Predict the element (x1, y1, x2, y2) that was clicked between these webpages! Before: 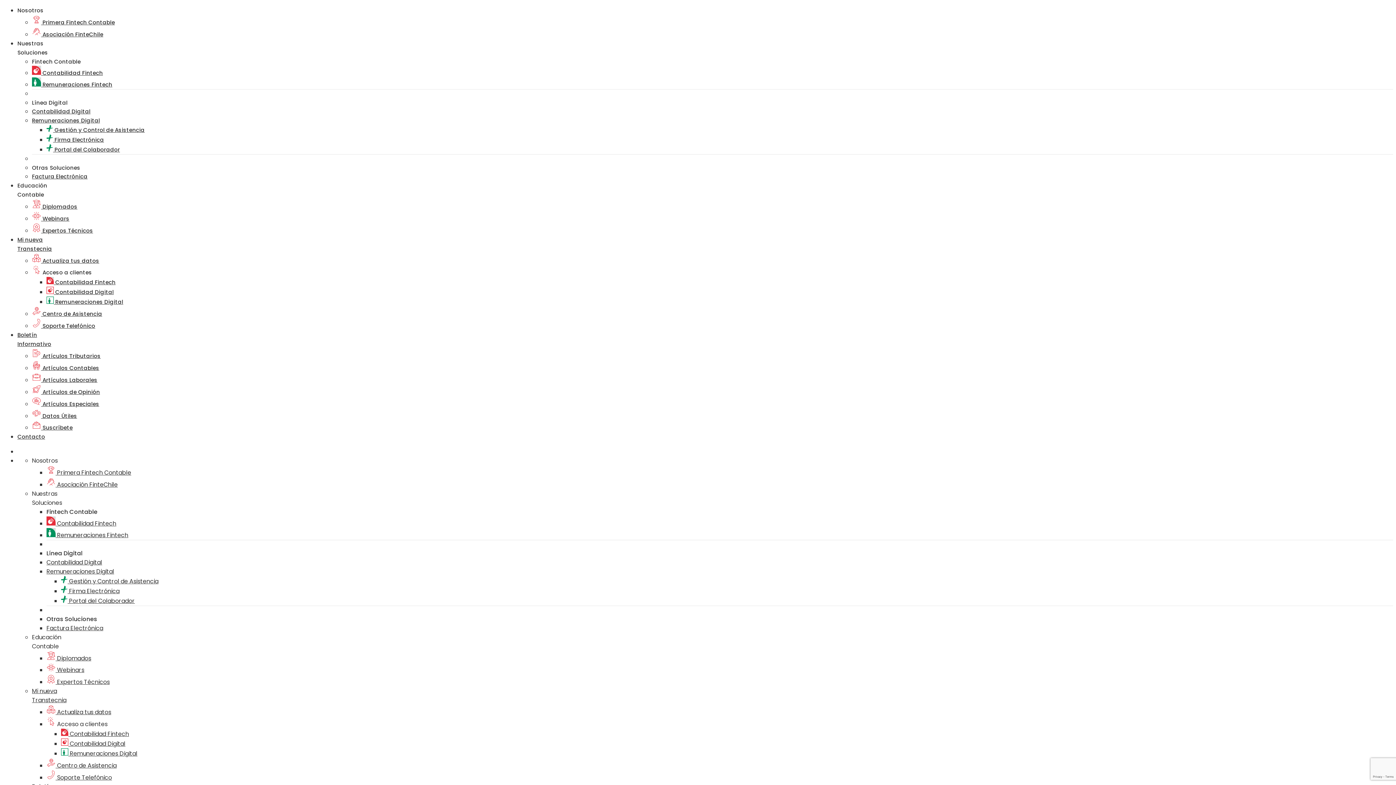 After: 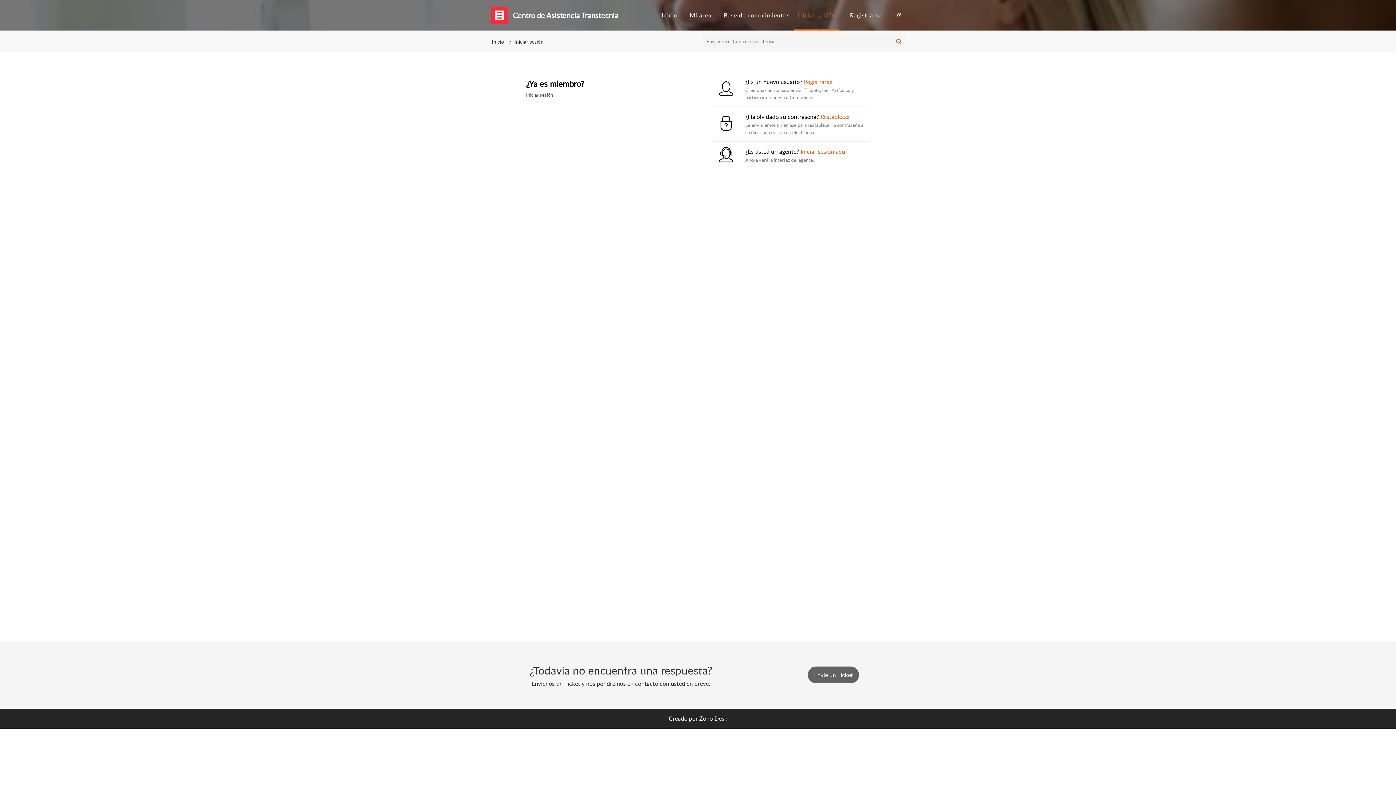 Action: bbox: (46, 761, 116, 770) label:  Centro de Asistencia